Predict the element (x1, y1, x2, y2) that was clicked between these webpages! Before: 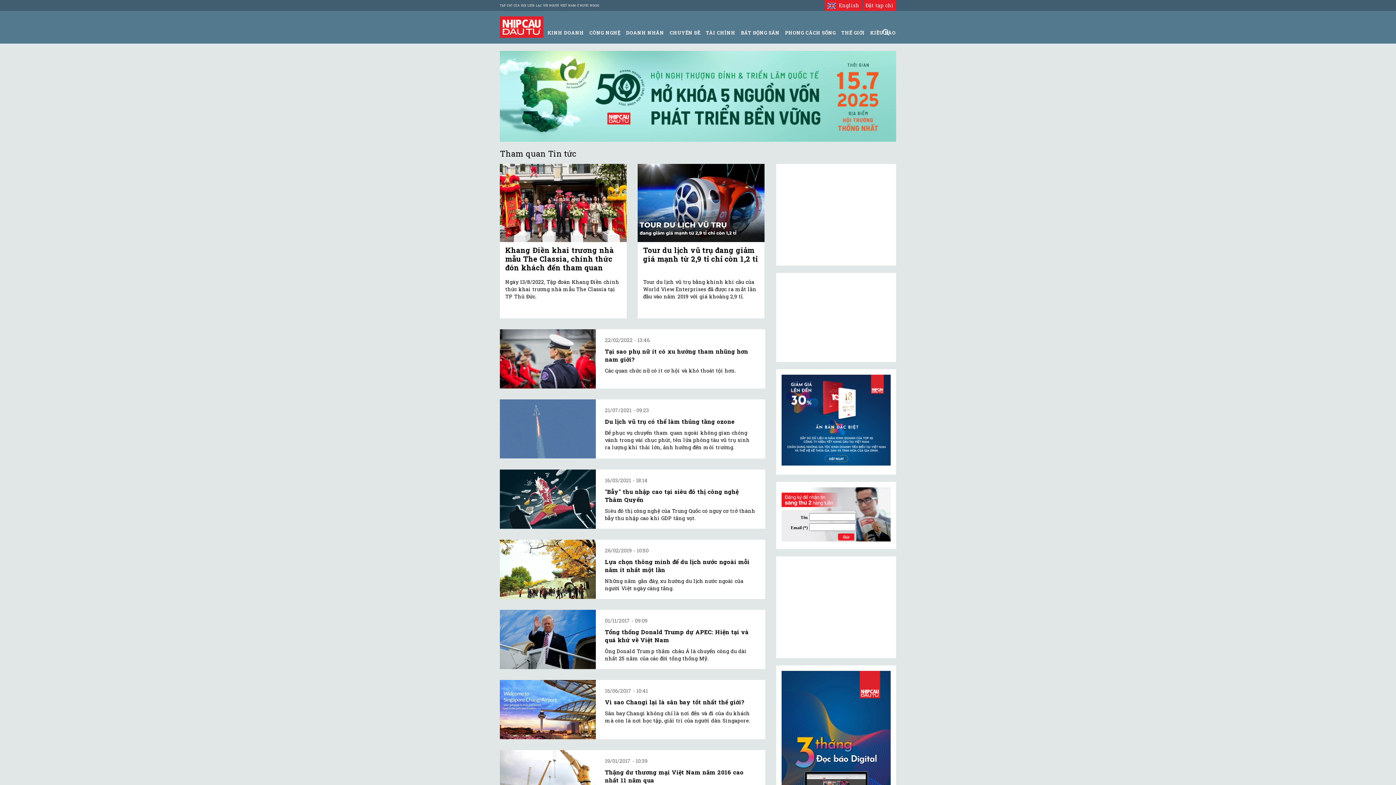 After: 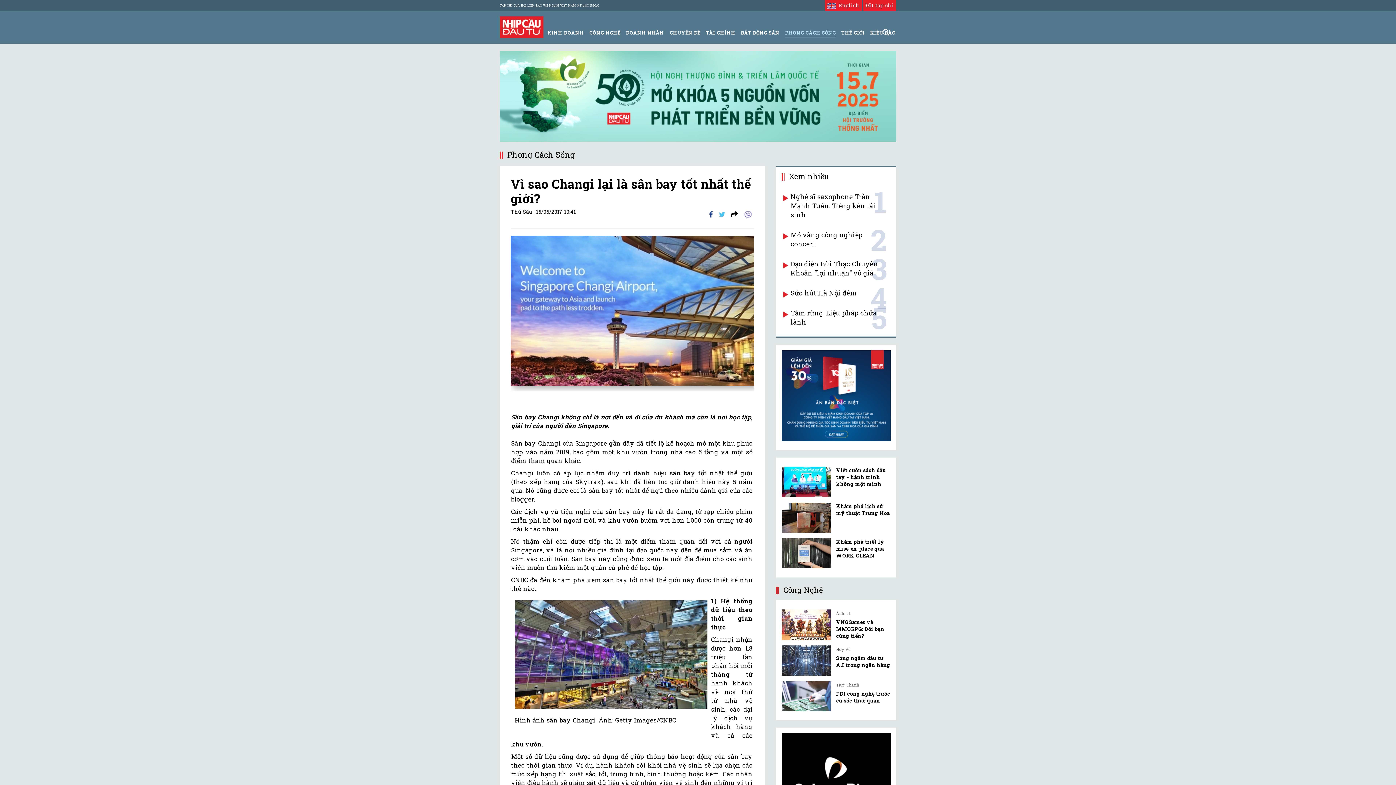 Action: label: Vì sao Changi lại là sân bay tốt nhất thế giới? bbox: (605, 698, 744, 706)